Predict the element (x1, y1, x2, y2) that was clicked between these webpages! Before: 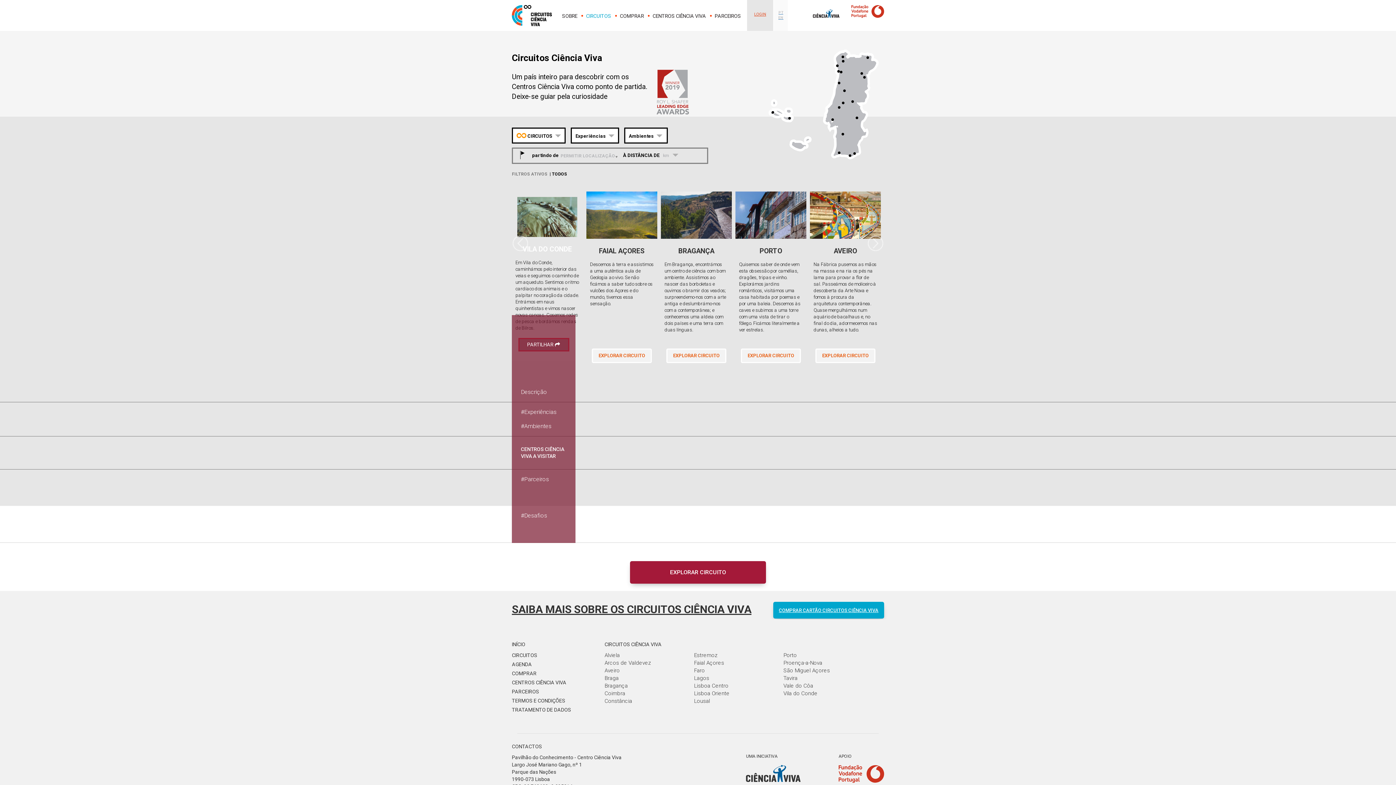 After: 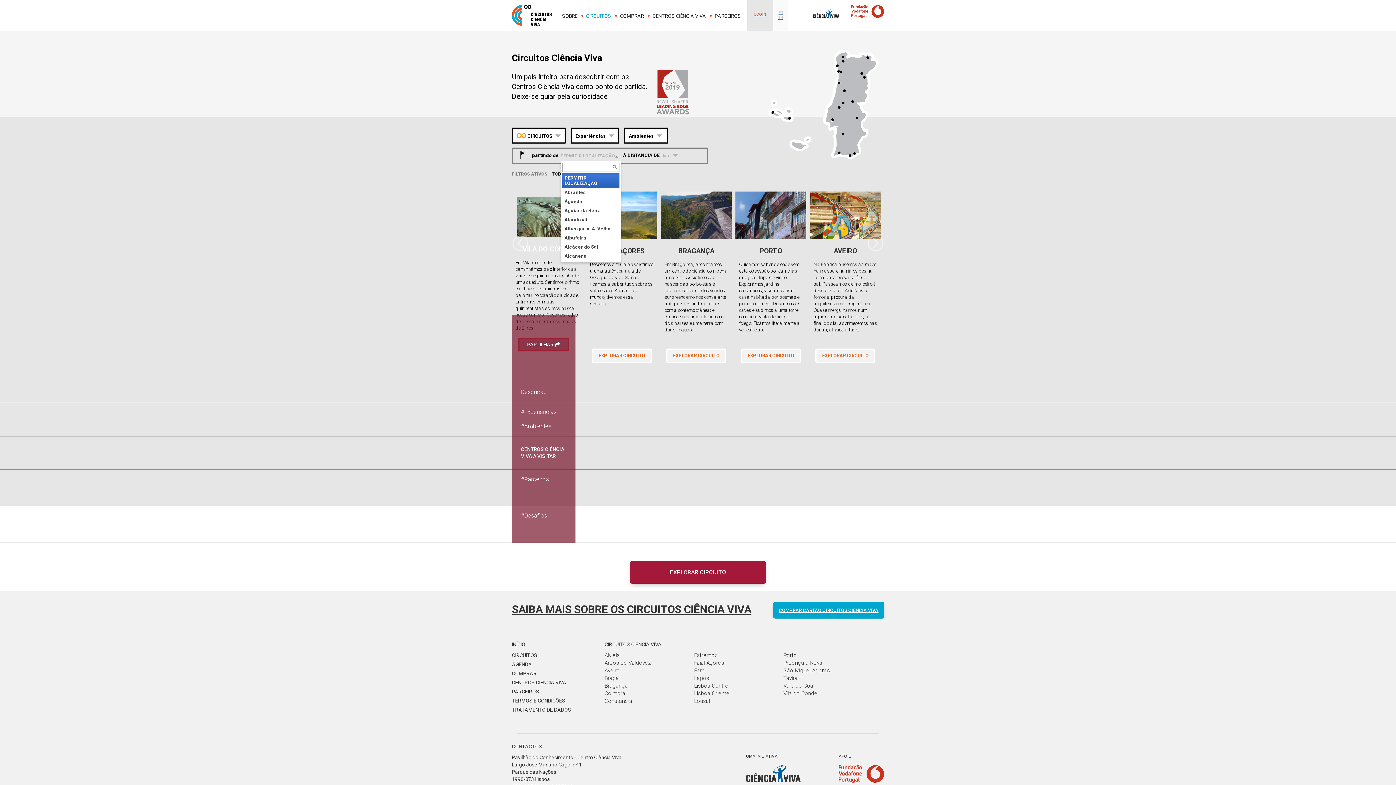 Action: bbox: (560, 152, 621, 161) label: PERMITIR LOCALIZAÇÃO